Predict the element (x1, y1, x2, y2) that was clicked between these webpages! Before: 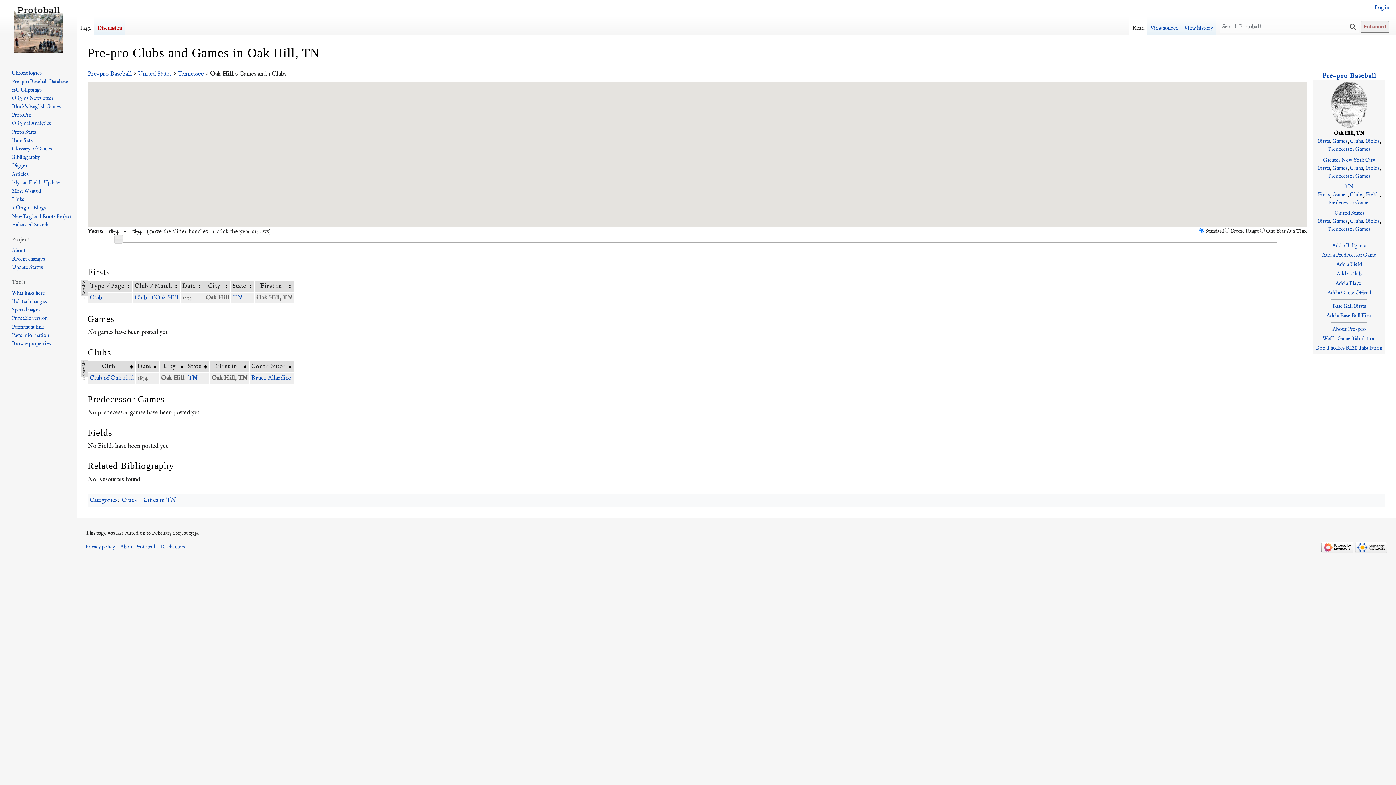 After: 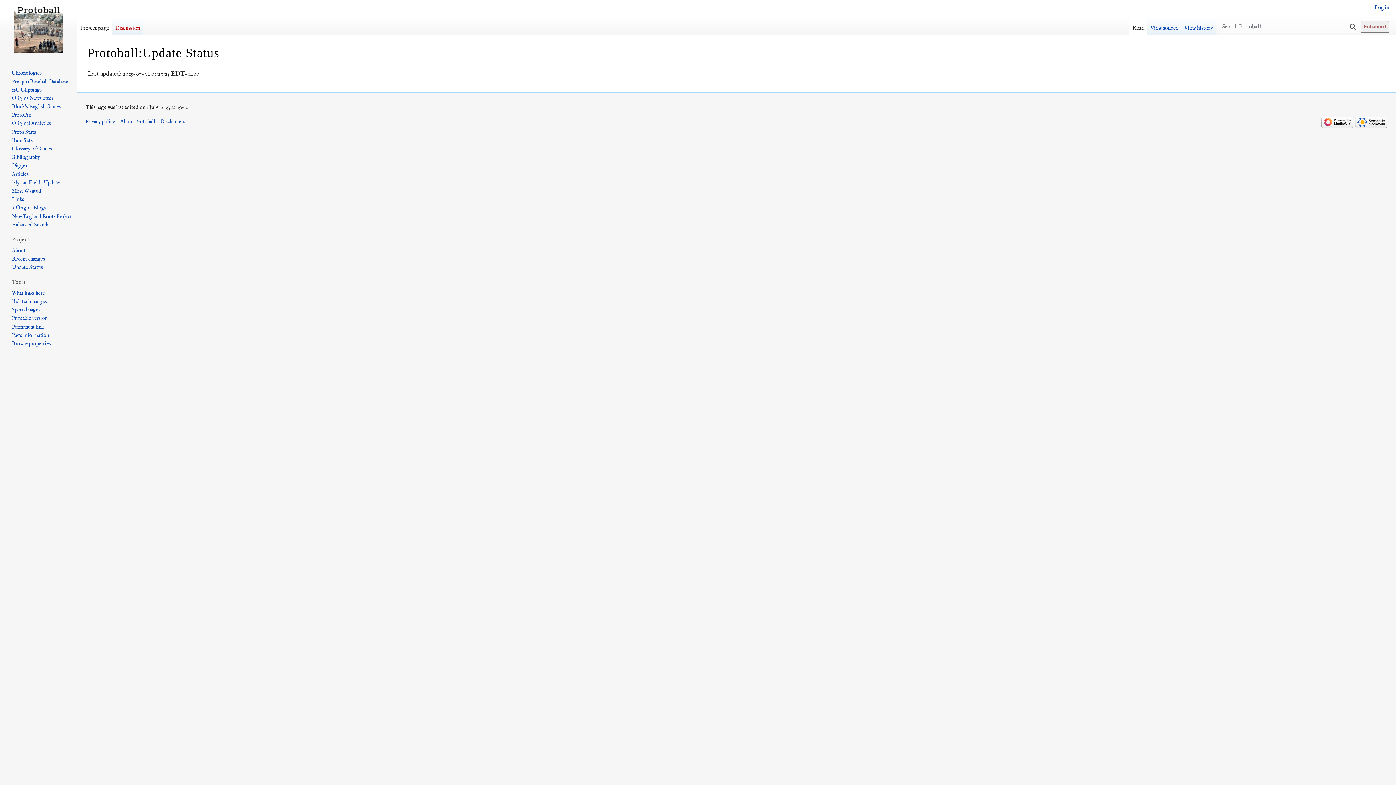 Action: label: Update Status bbox: (11, 264, 42, 270)